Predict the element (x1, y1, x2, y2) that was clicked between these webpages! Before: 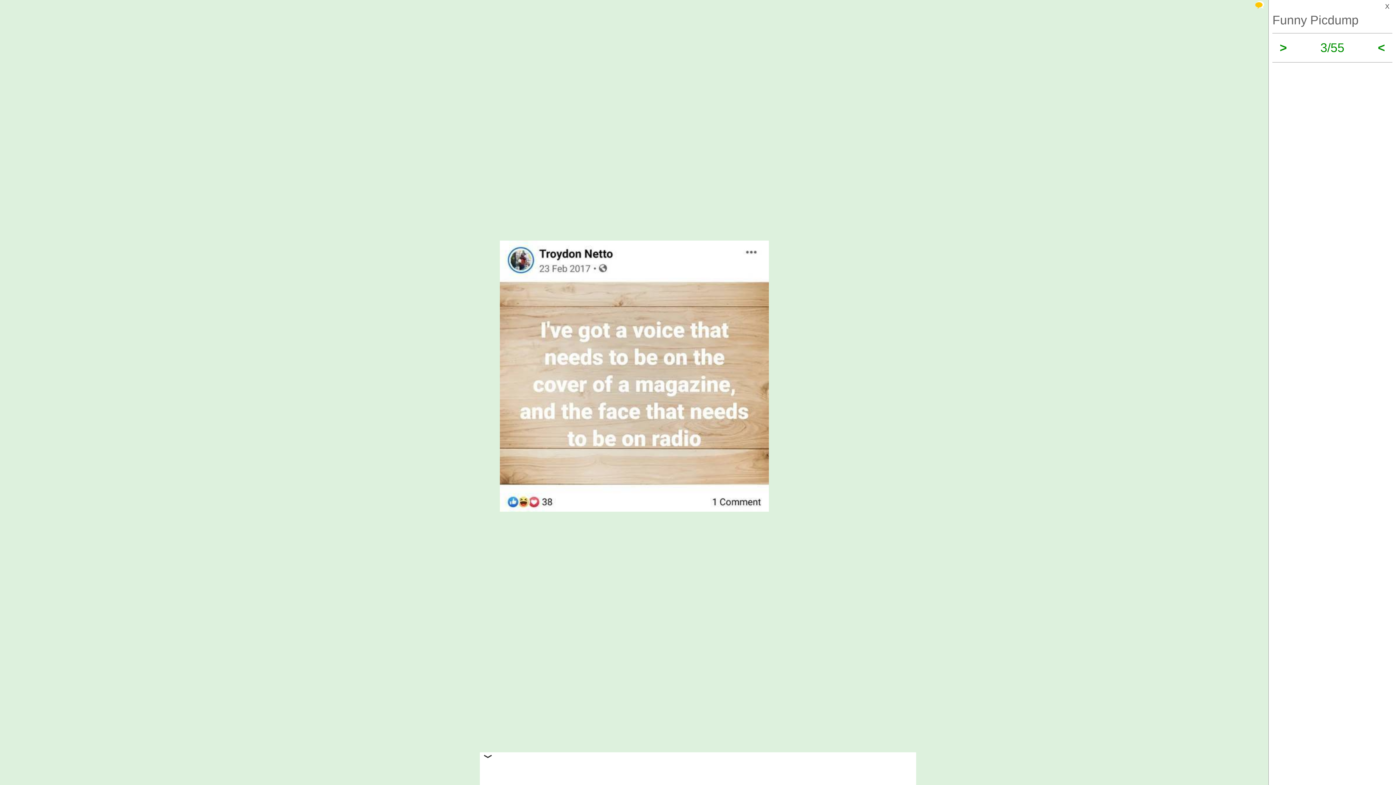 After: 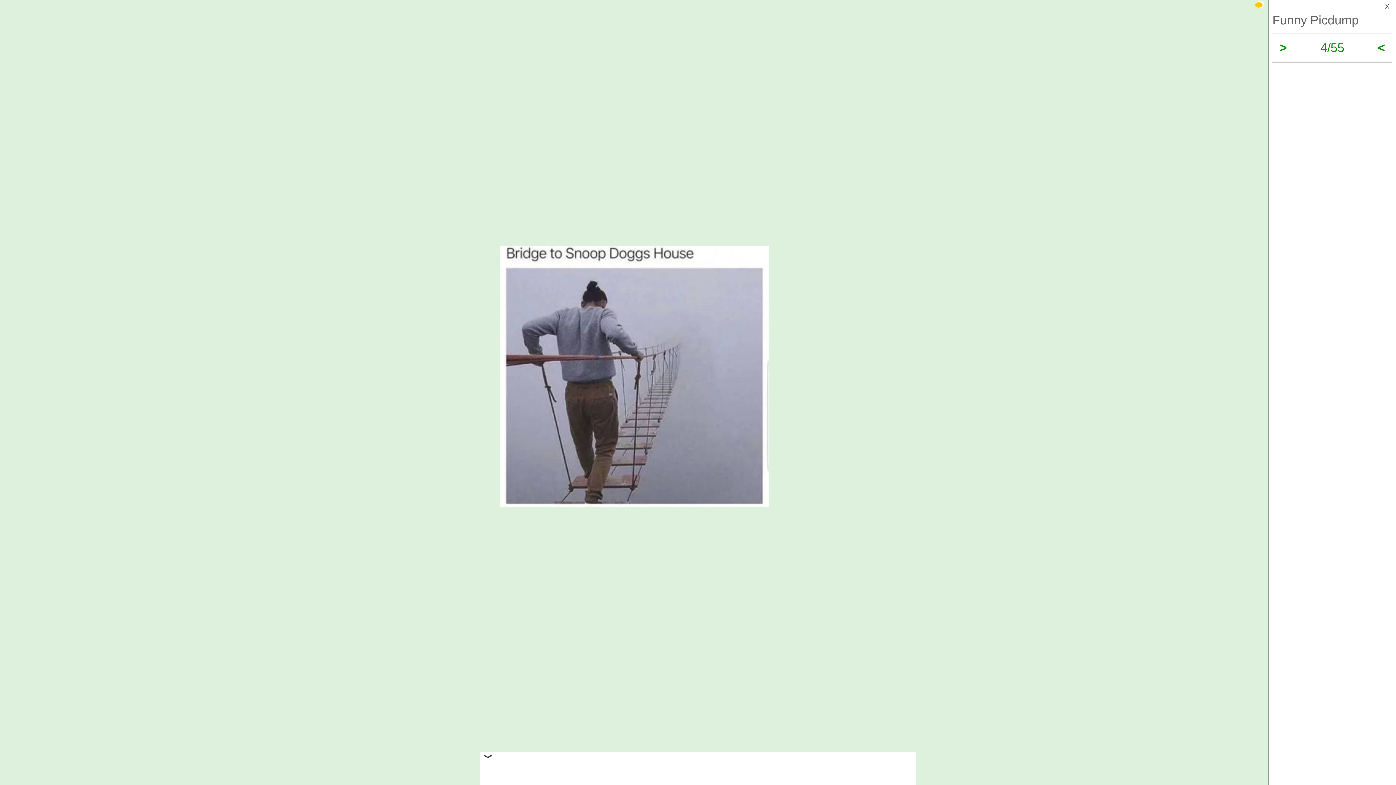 Action: label: > bbox: (1280, 40, 1287, 54)